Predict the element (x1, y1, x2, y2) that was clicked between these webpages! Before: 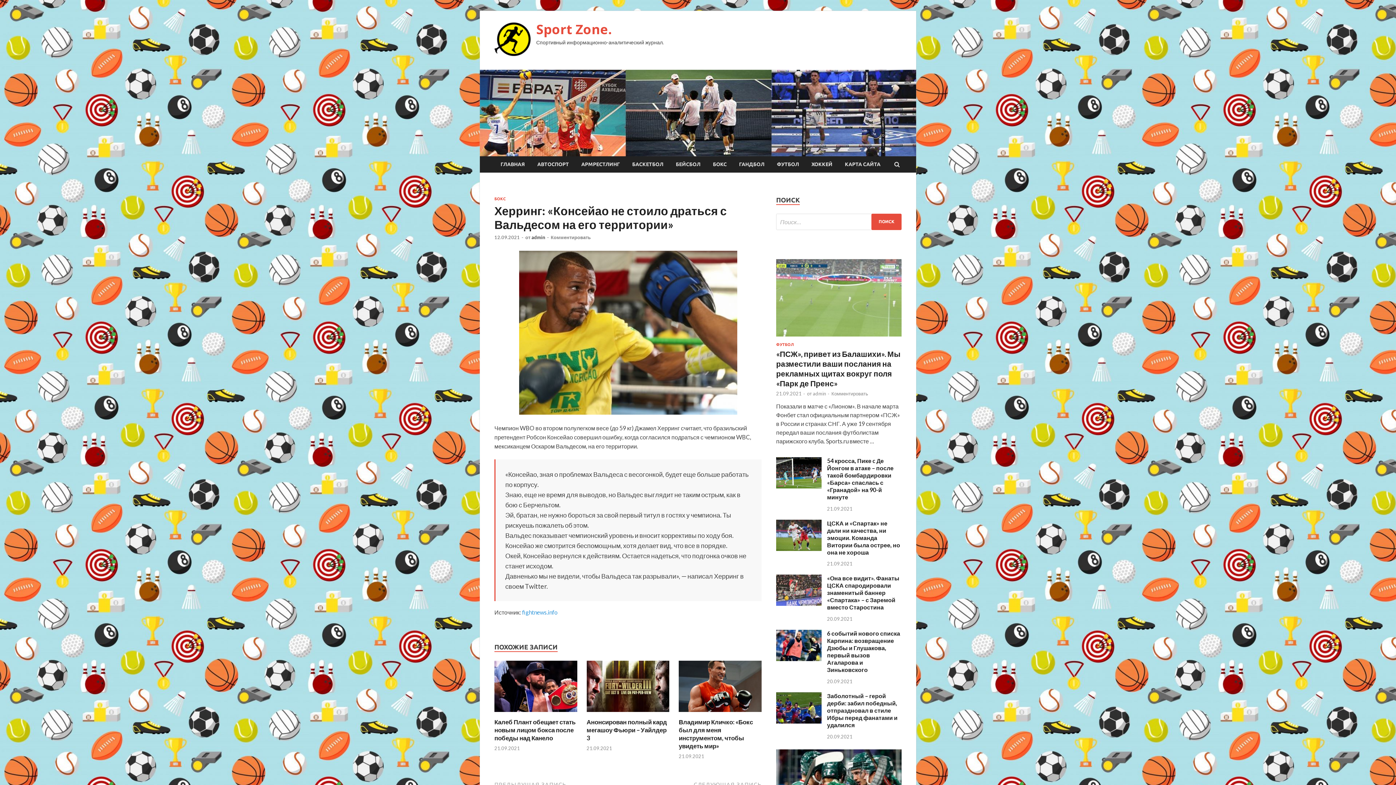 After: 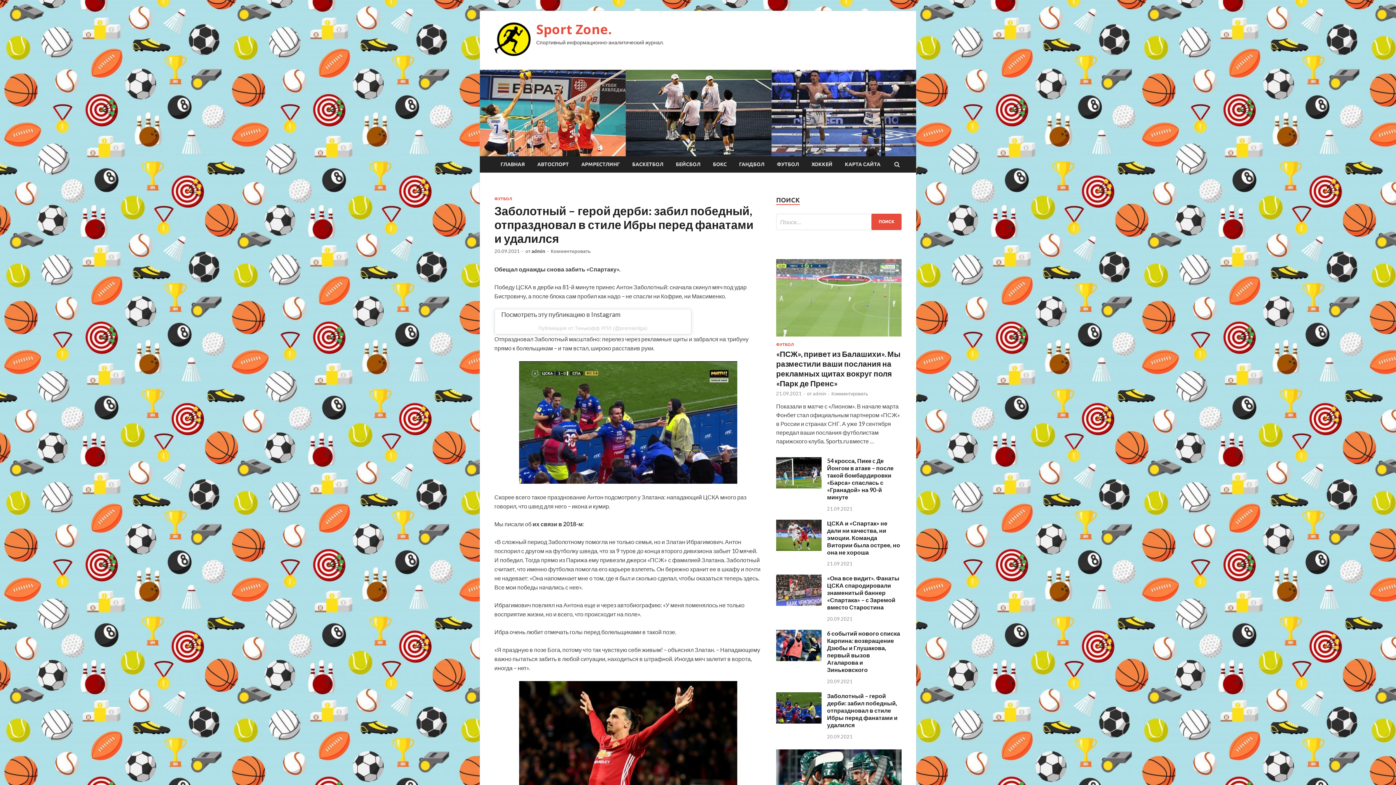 Action: bbox: (827, 692, 897, 728) label: Заболотный – герой дерби: забил победный, отпраздновал в стиле Ибры перед фанатами и удалился